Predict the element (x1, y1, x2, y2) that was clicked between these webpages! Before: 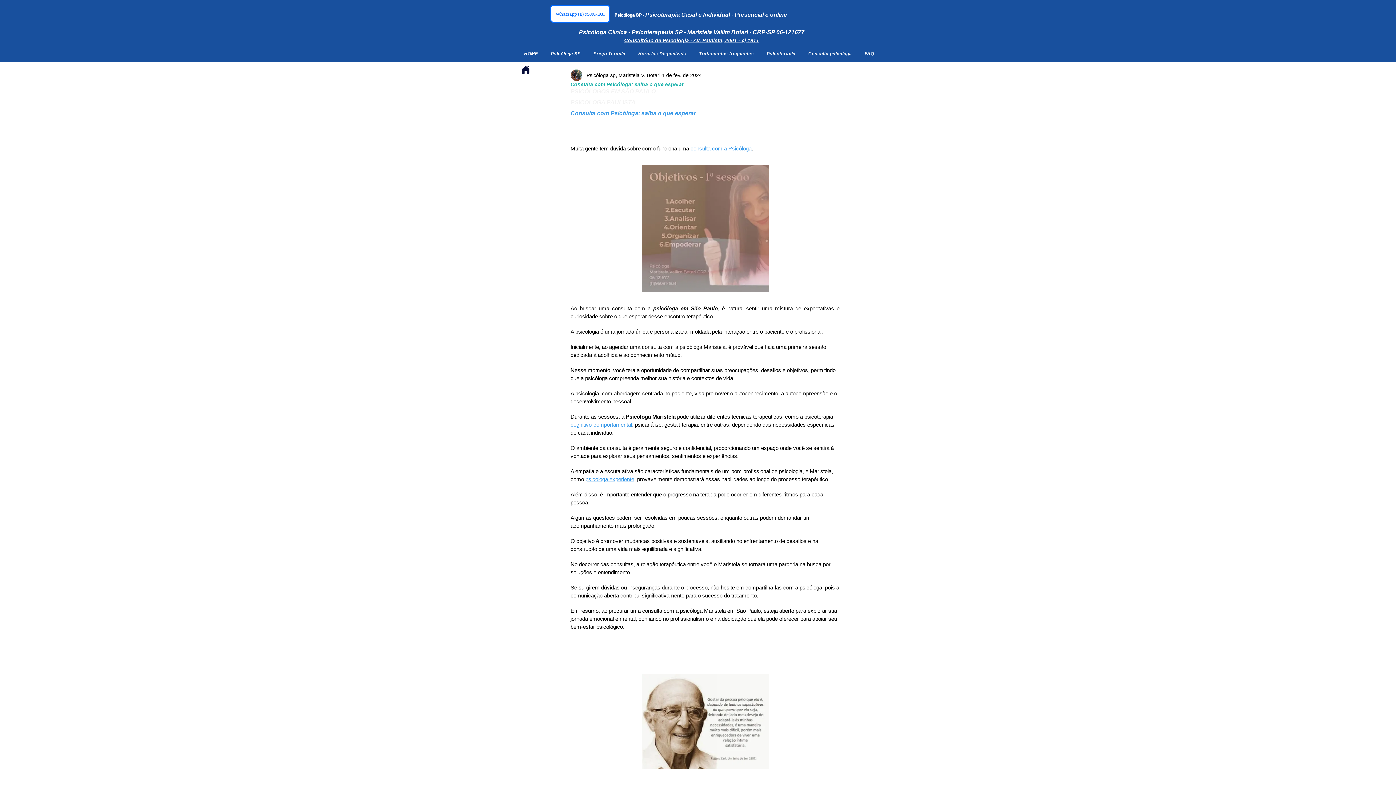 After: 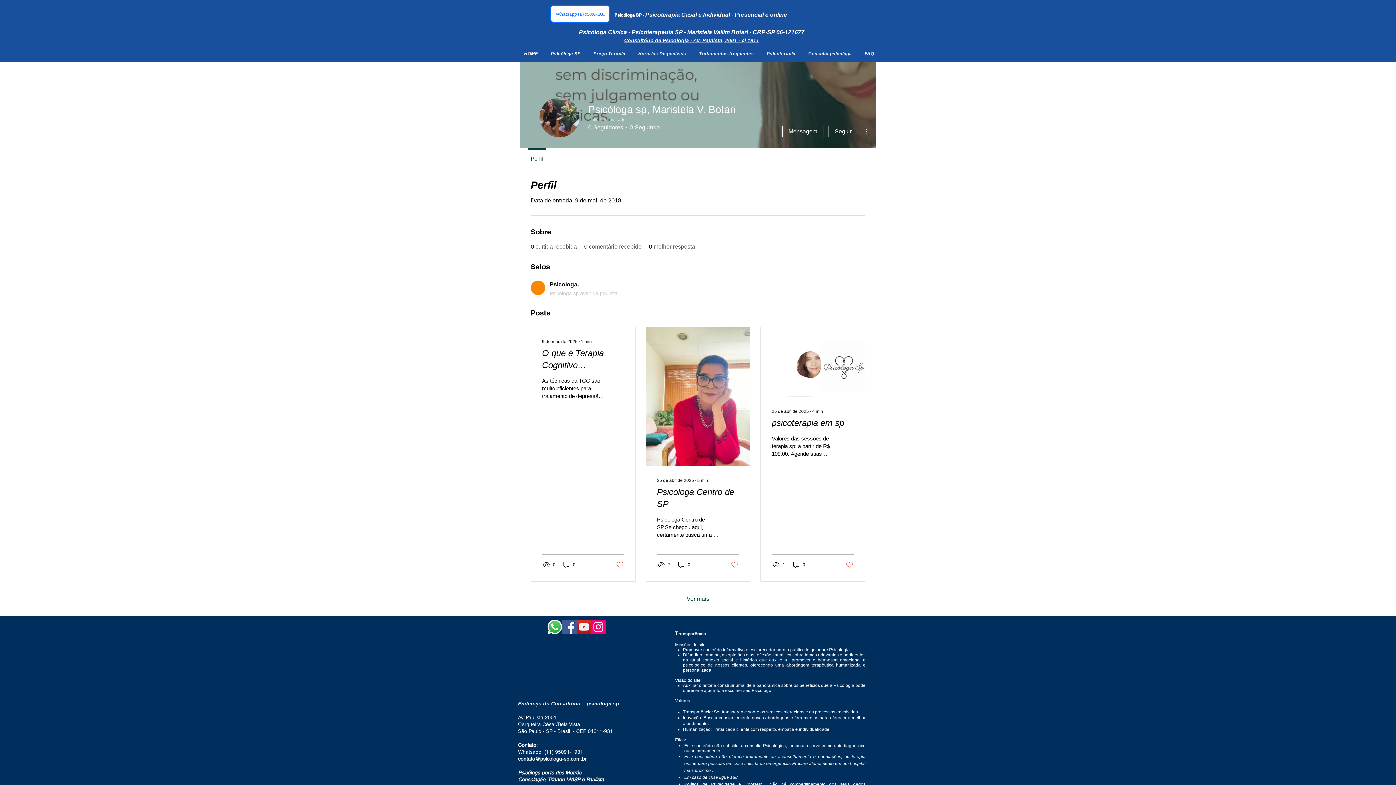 Action: bbox: (586, 71, 660, 79) label: Psicóloga sp, Maristela V. Botari